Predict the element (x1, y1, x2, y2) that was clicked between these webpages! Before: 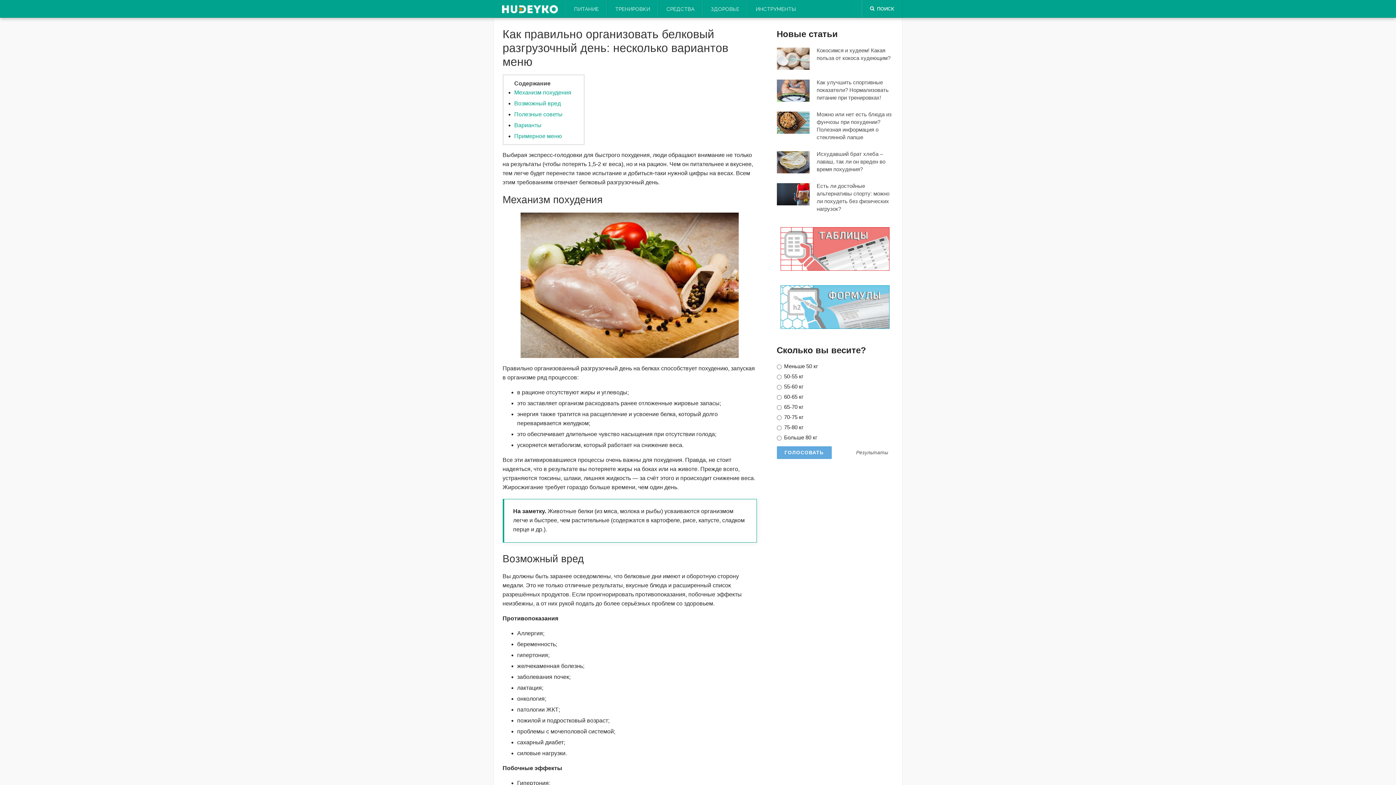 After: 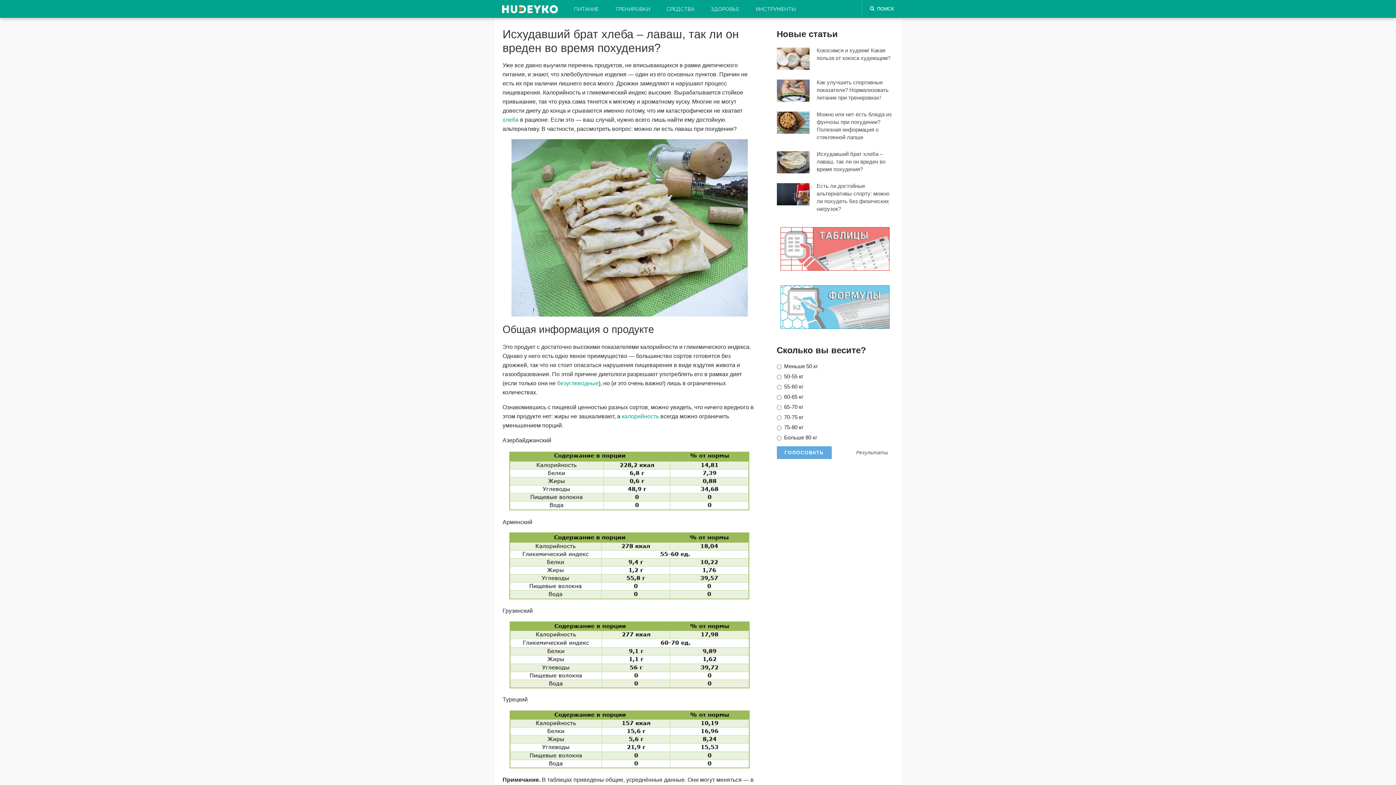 Action: bbox: (816, 150, 885, 172) label: Исхудавший брат хлеба – лаваш, так ли он вреден во время похудения?